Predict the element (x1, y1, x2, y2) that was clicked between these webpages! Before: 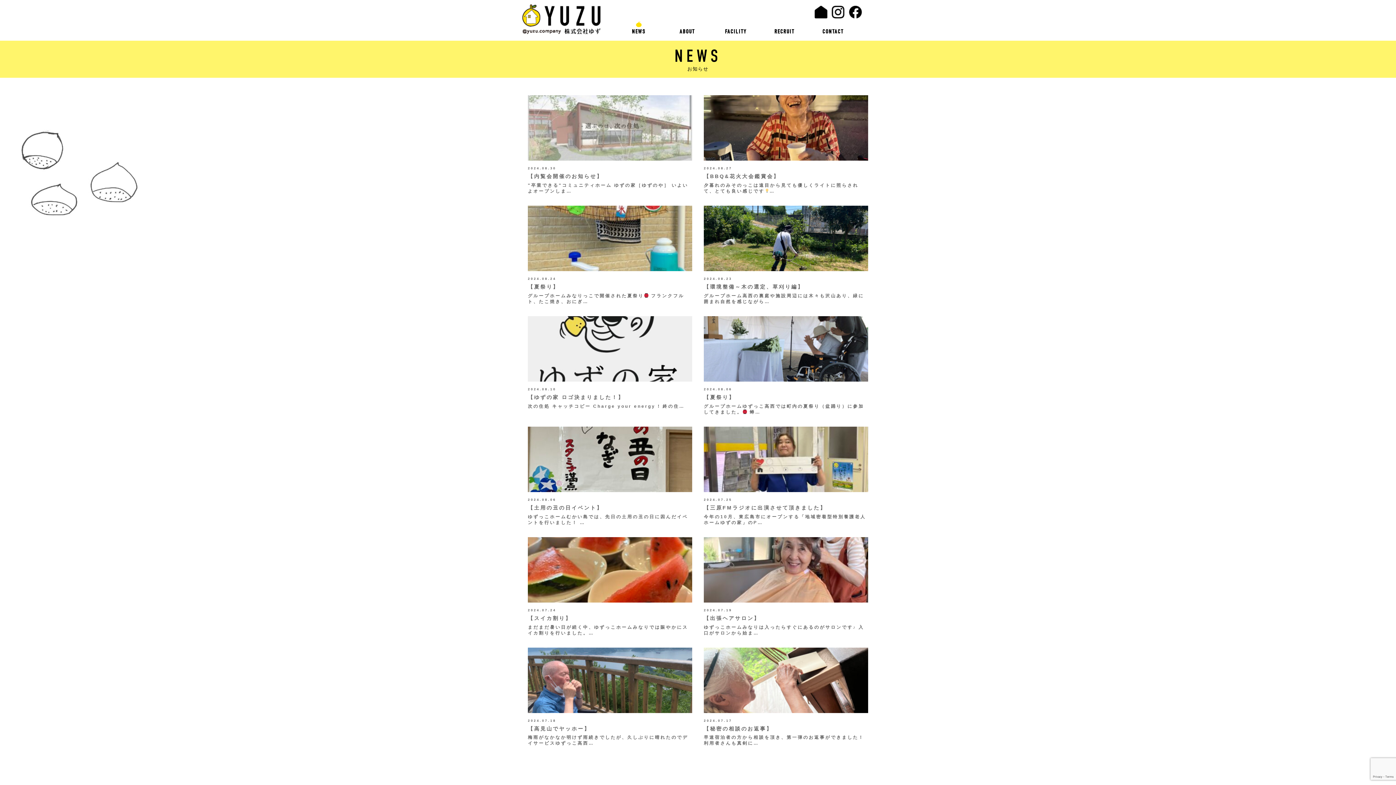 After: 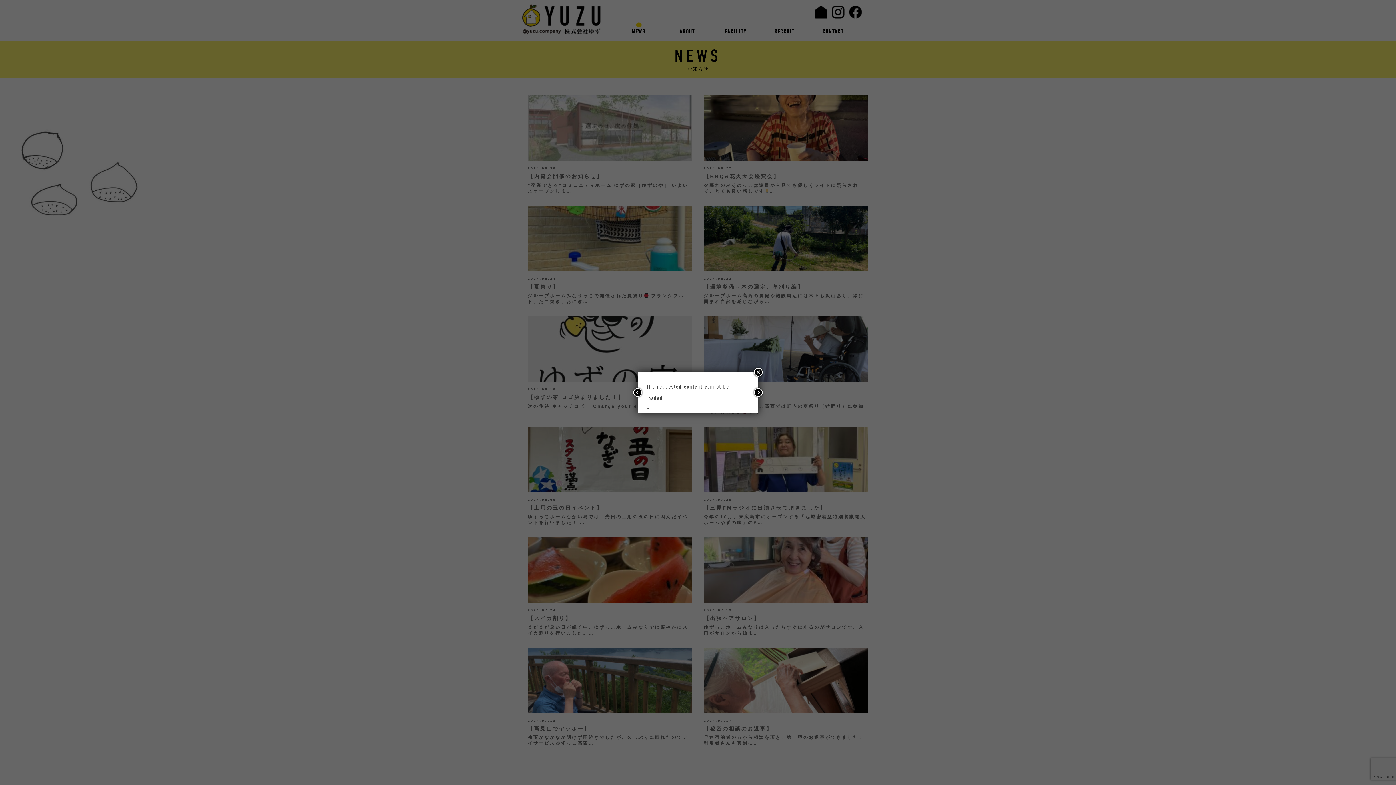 Action: label: 2024.08.23
【環境整備～木の選定、草刈り編】
グループホーム高西の裏庭や施設周辺には木々も沢山あり、緑に囲まれ自然を感じながら… bbox: (704, 205, 868, 304)